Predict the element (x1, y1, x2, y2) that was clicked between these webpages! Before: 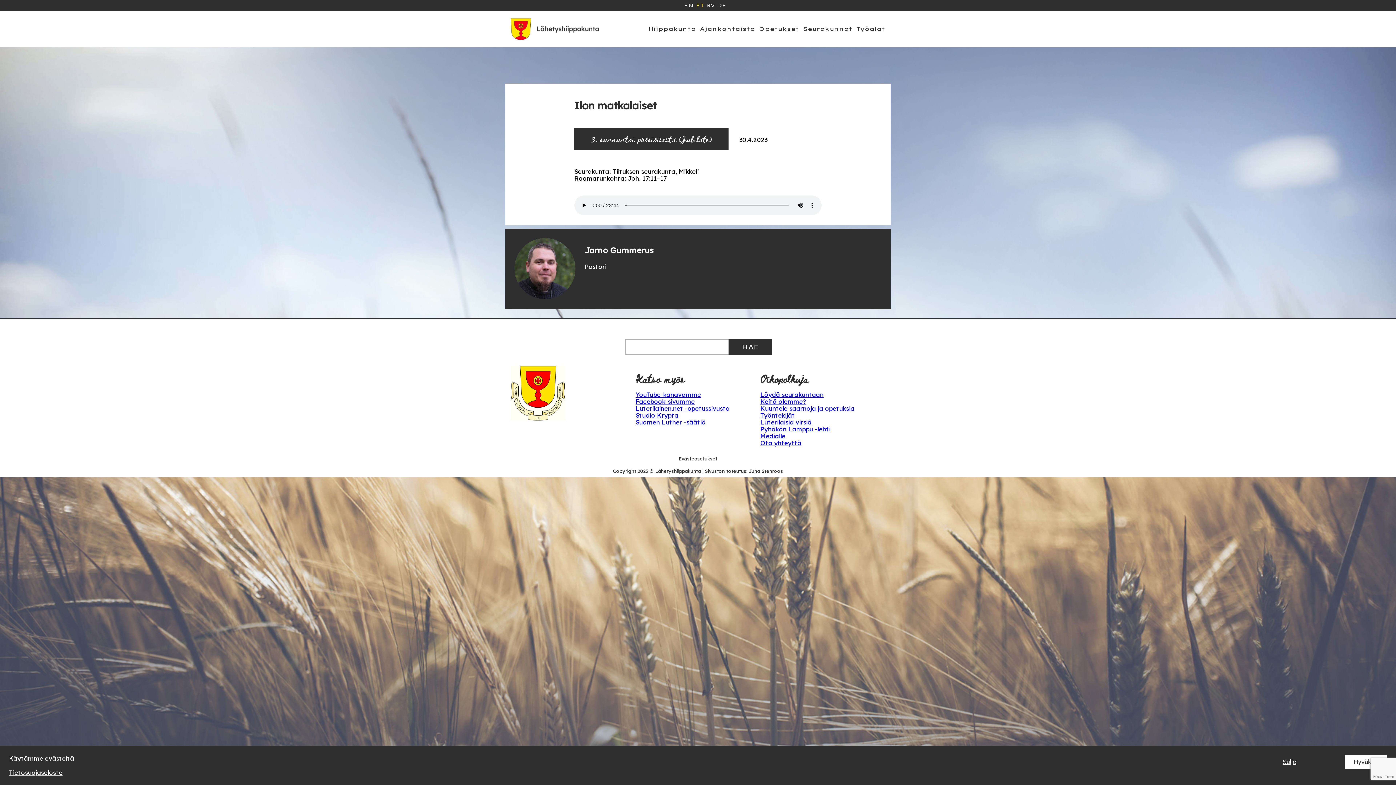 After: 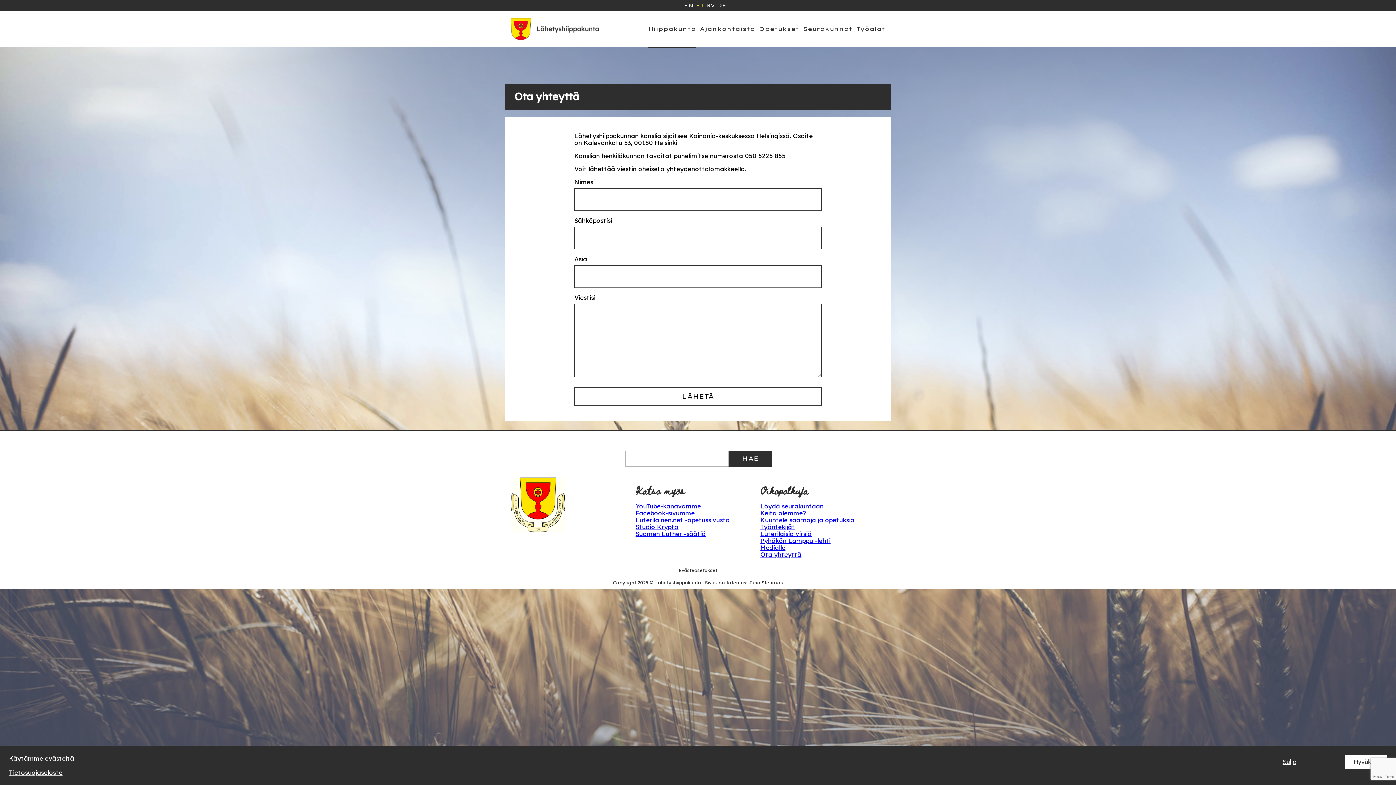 Action: label: Ota yhteyttä bbox: (760, 439, 801, 446)